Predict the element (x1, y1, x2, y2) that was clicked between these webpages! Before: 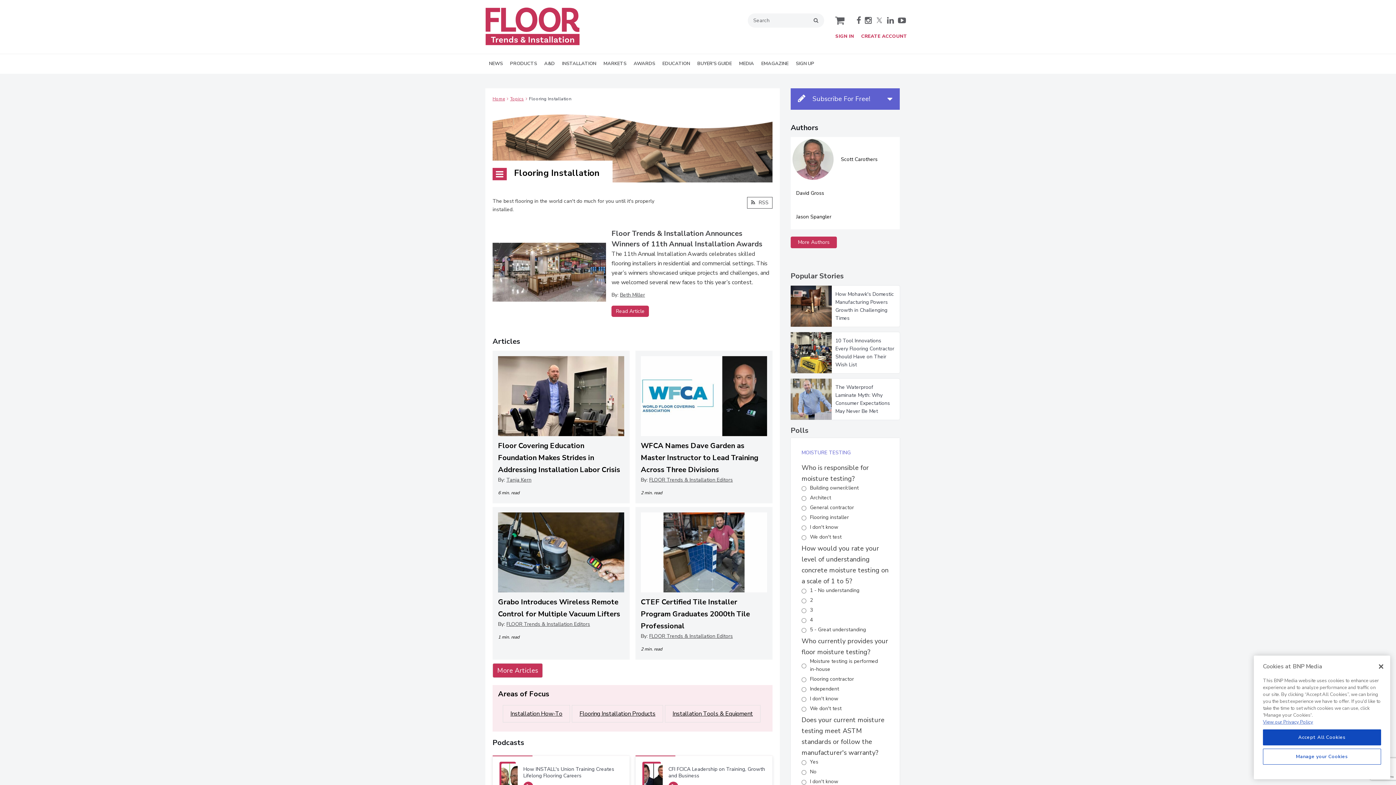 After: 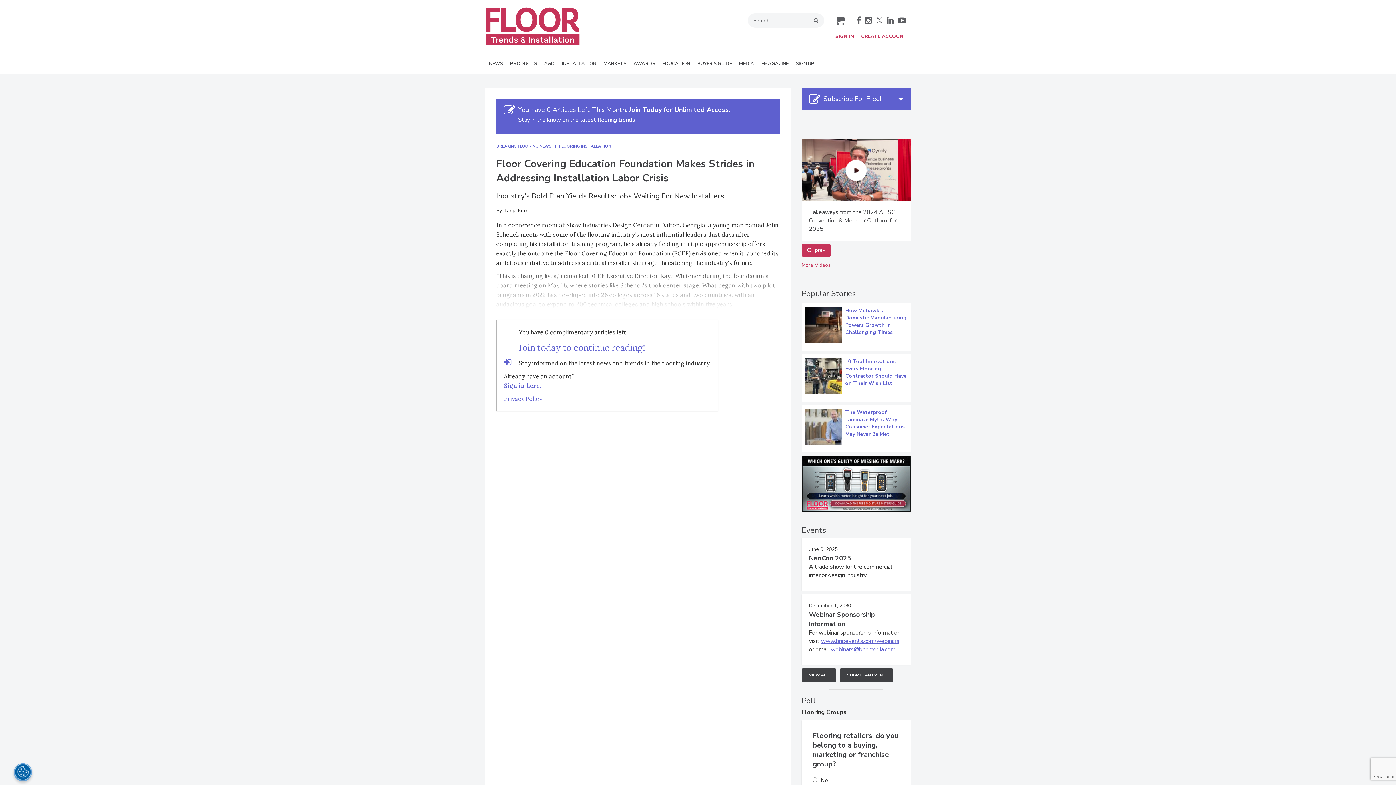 Action: bbox: (498, 424, 624, 432)